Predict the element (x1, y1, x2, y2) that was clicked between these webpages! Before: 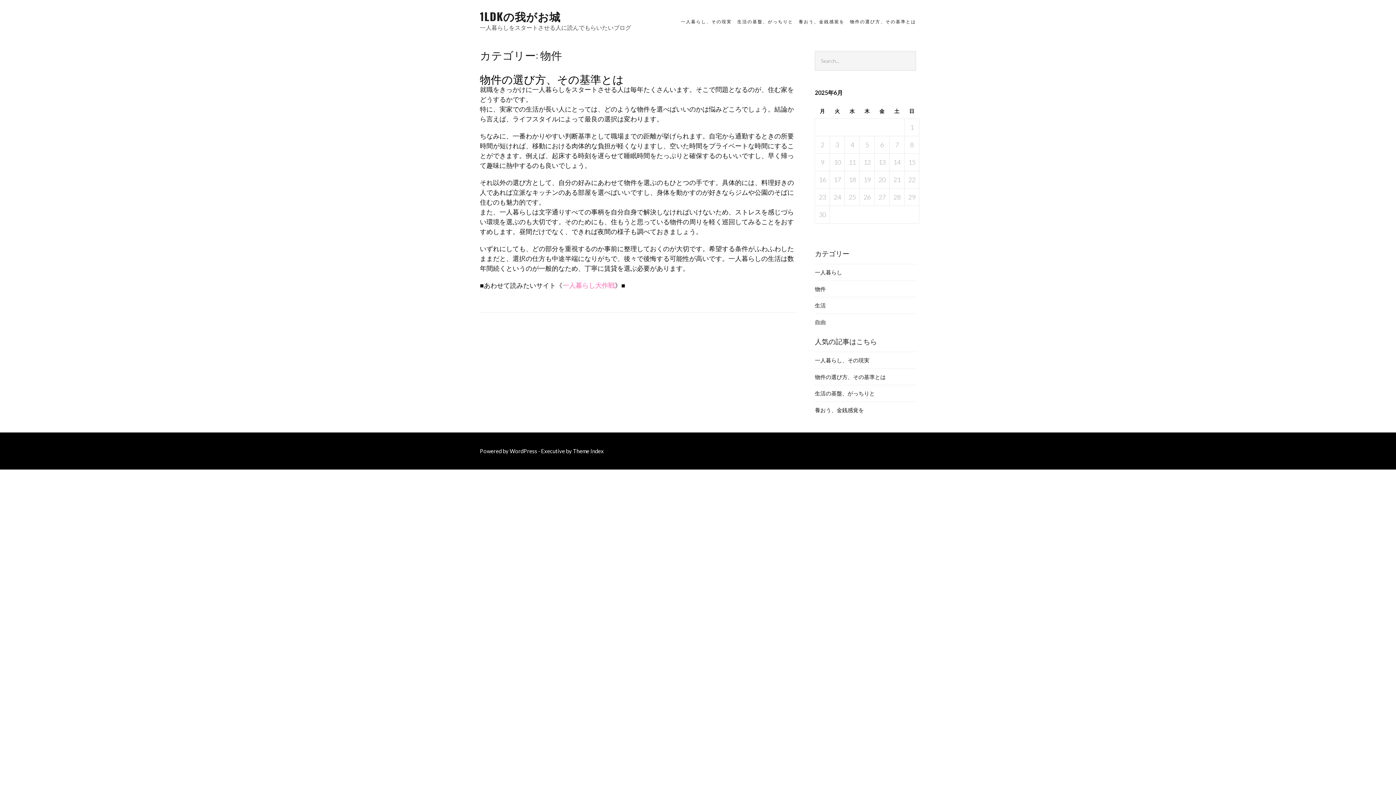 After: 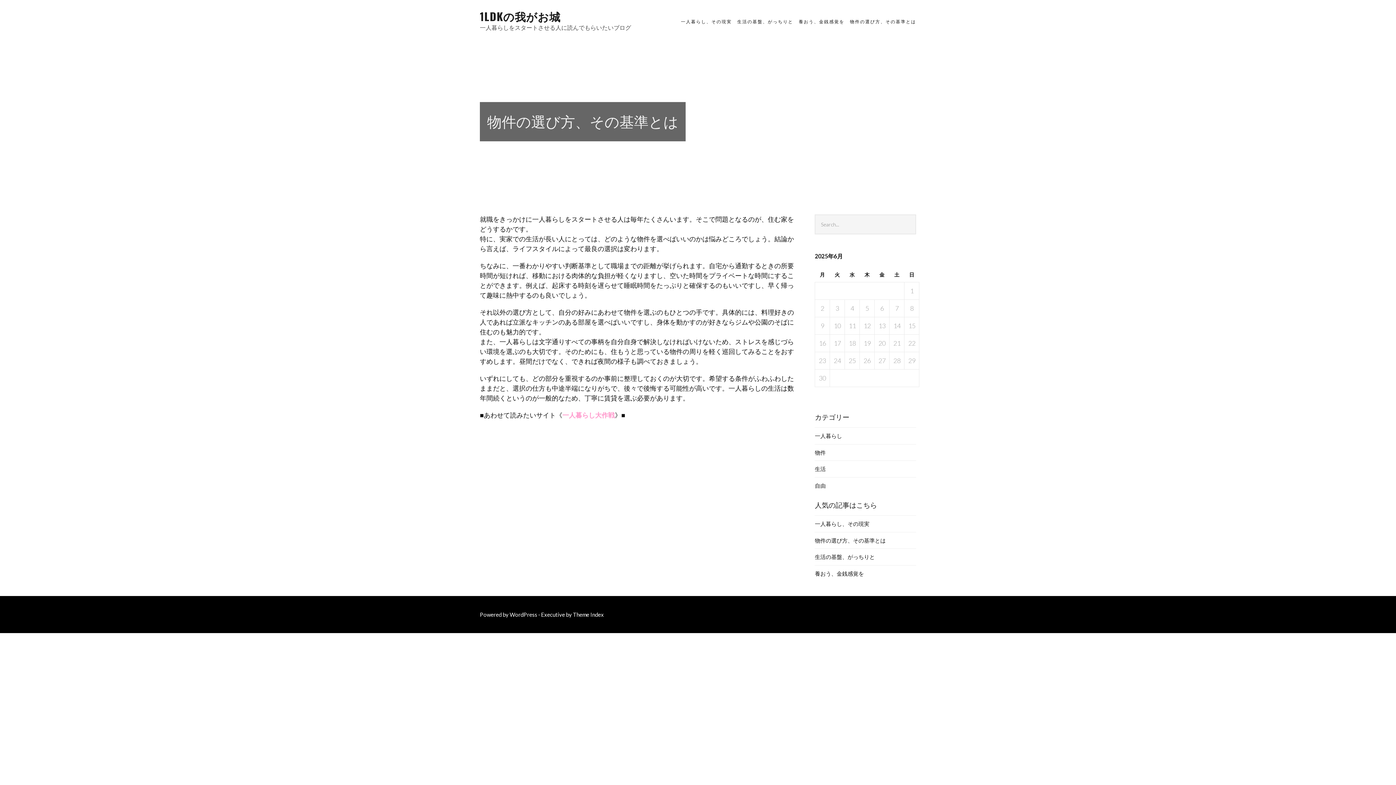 Action: bbox: (850, 11, 916, 32) label: 物件の選び方、その基準とは